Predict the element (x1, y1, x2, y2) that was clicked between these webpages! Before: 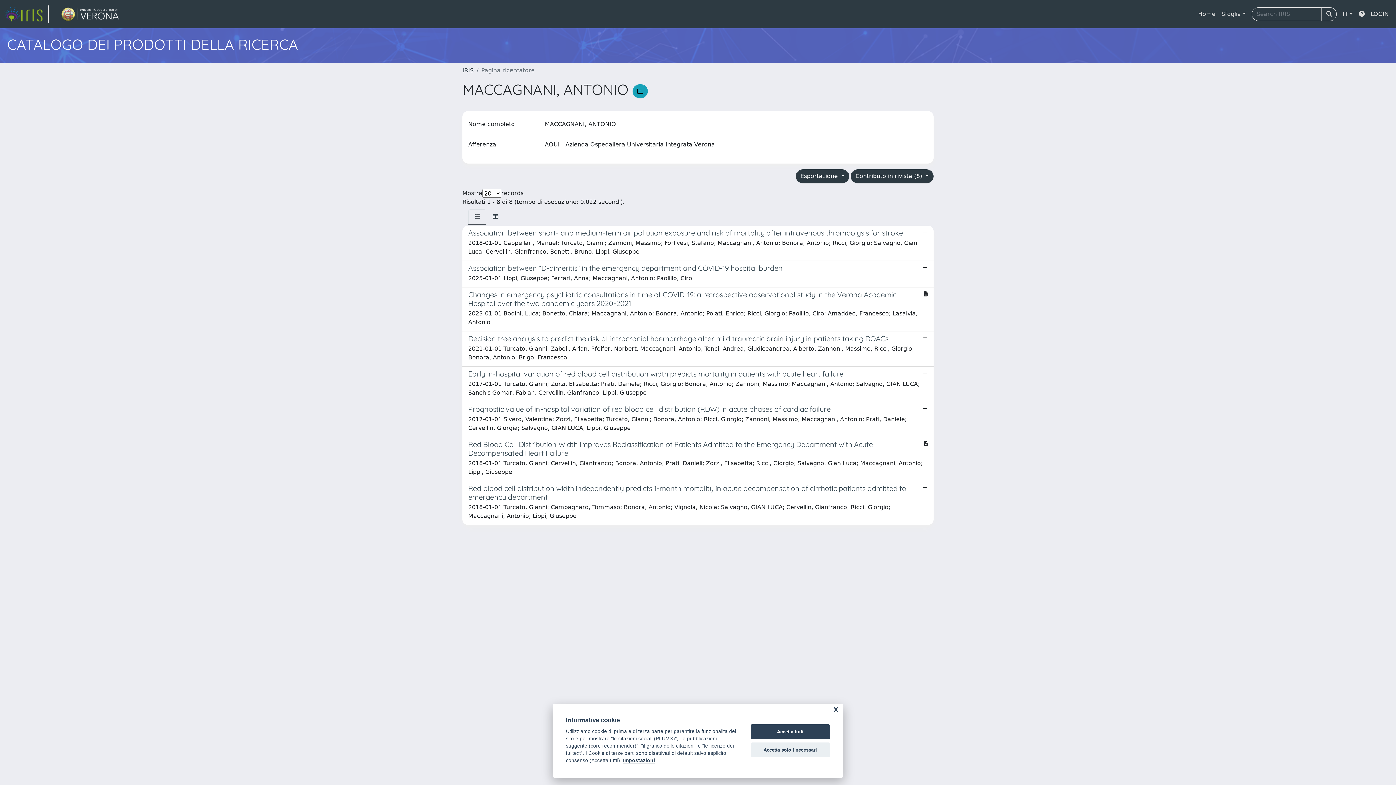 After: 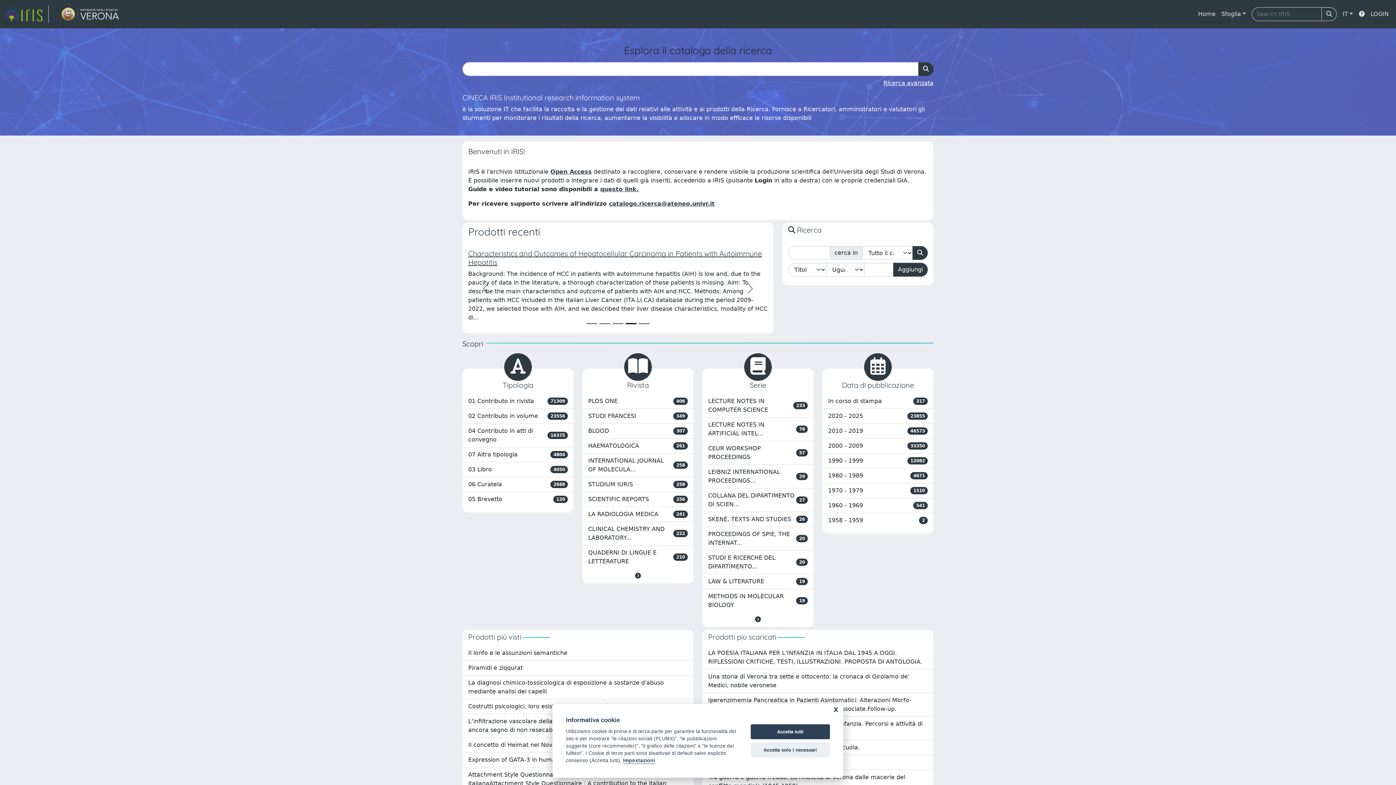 Action: bbox: (4, 5, 48, 22) label: link homepage